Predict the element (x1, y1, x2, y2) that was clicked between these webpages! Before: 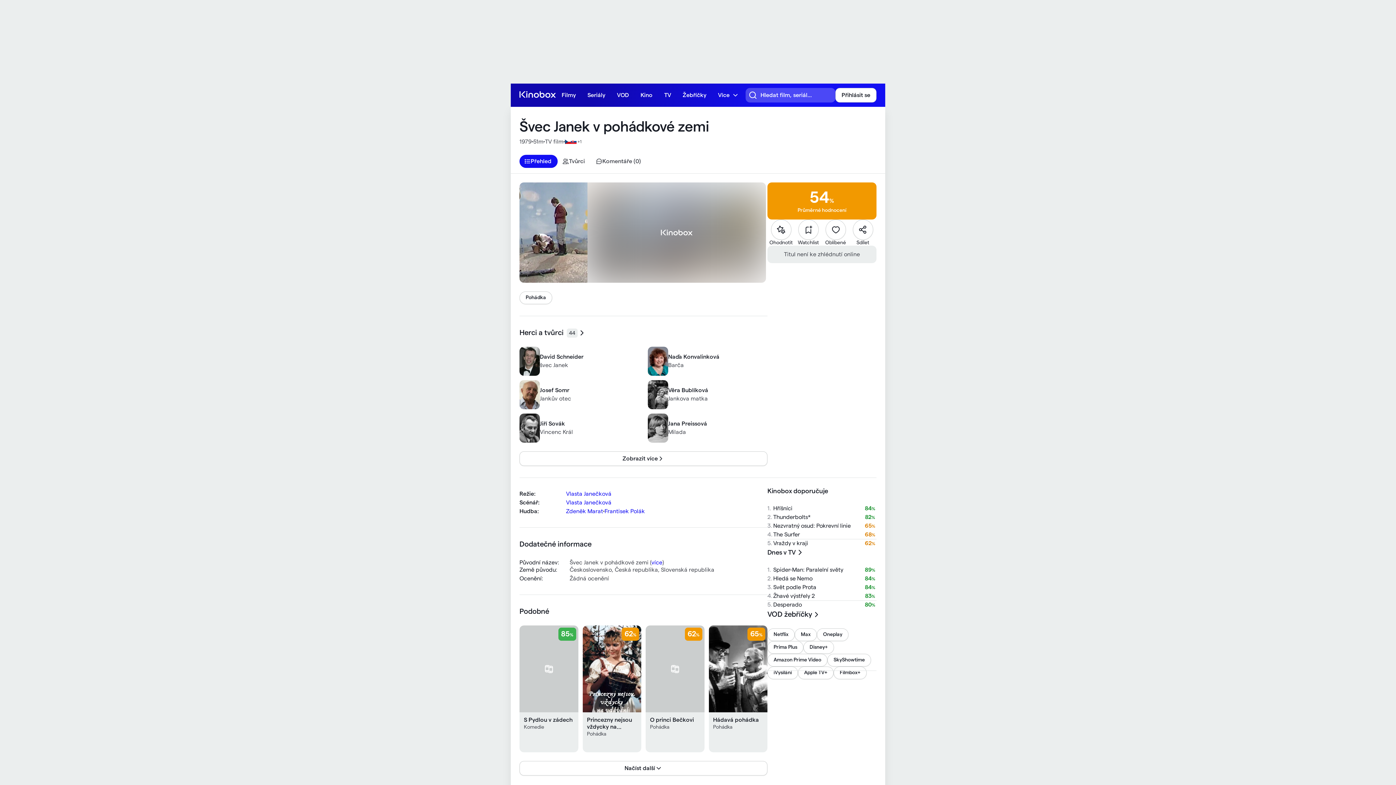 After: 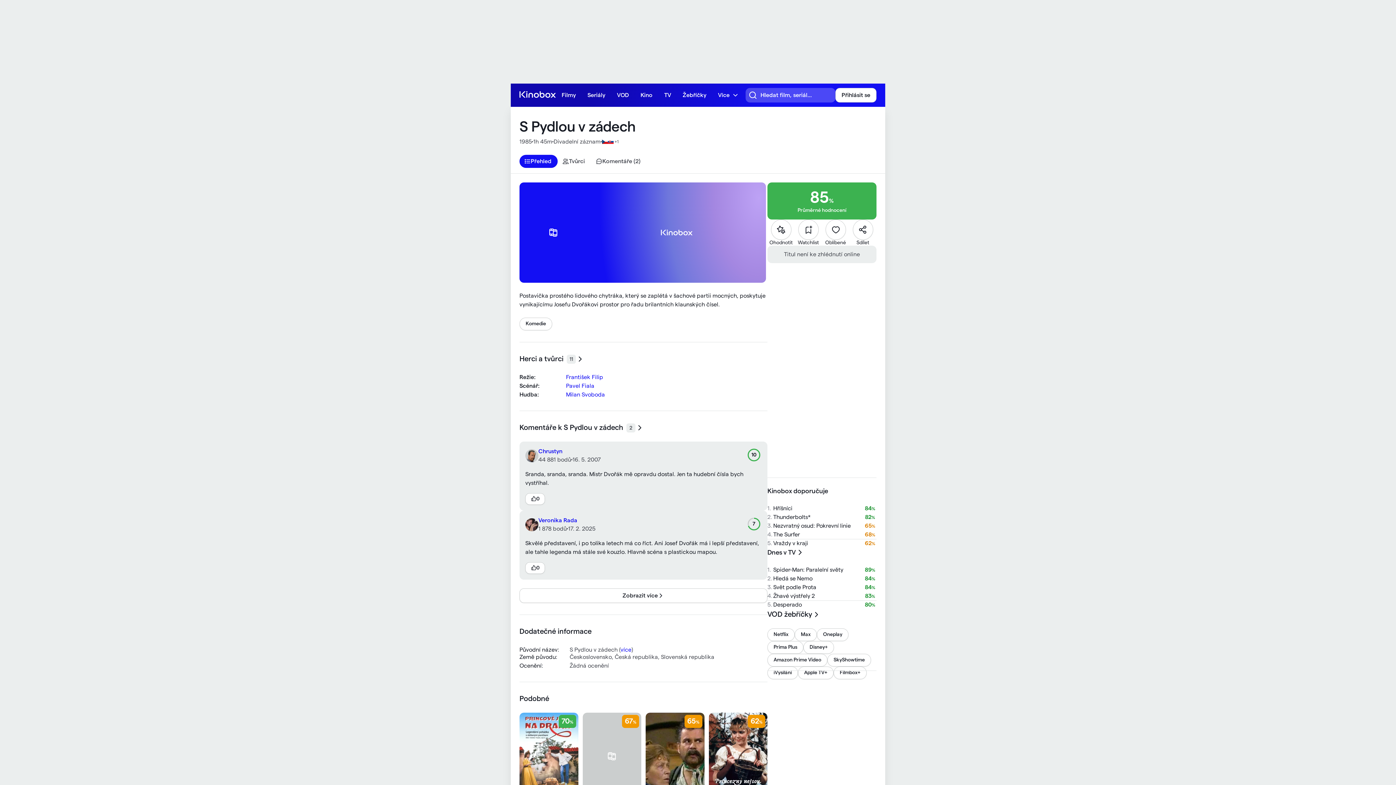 Action: bbox: (519, 625, 578, 752) label: 85
%
S Pydlou v zádech
Komedie